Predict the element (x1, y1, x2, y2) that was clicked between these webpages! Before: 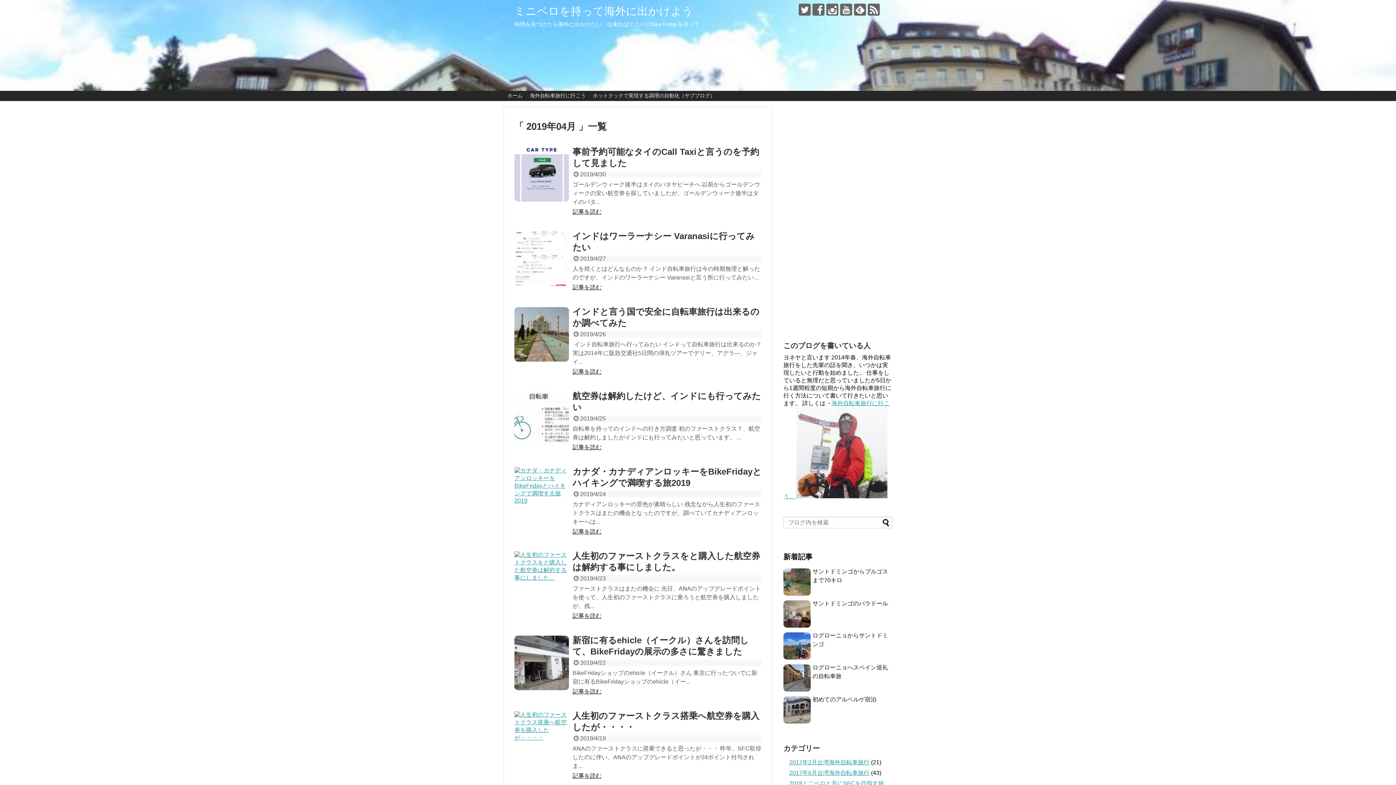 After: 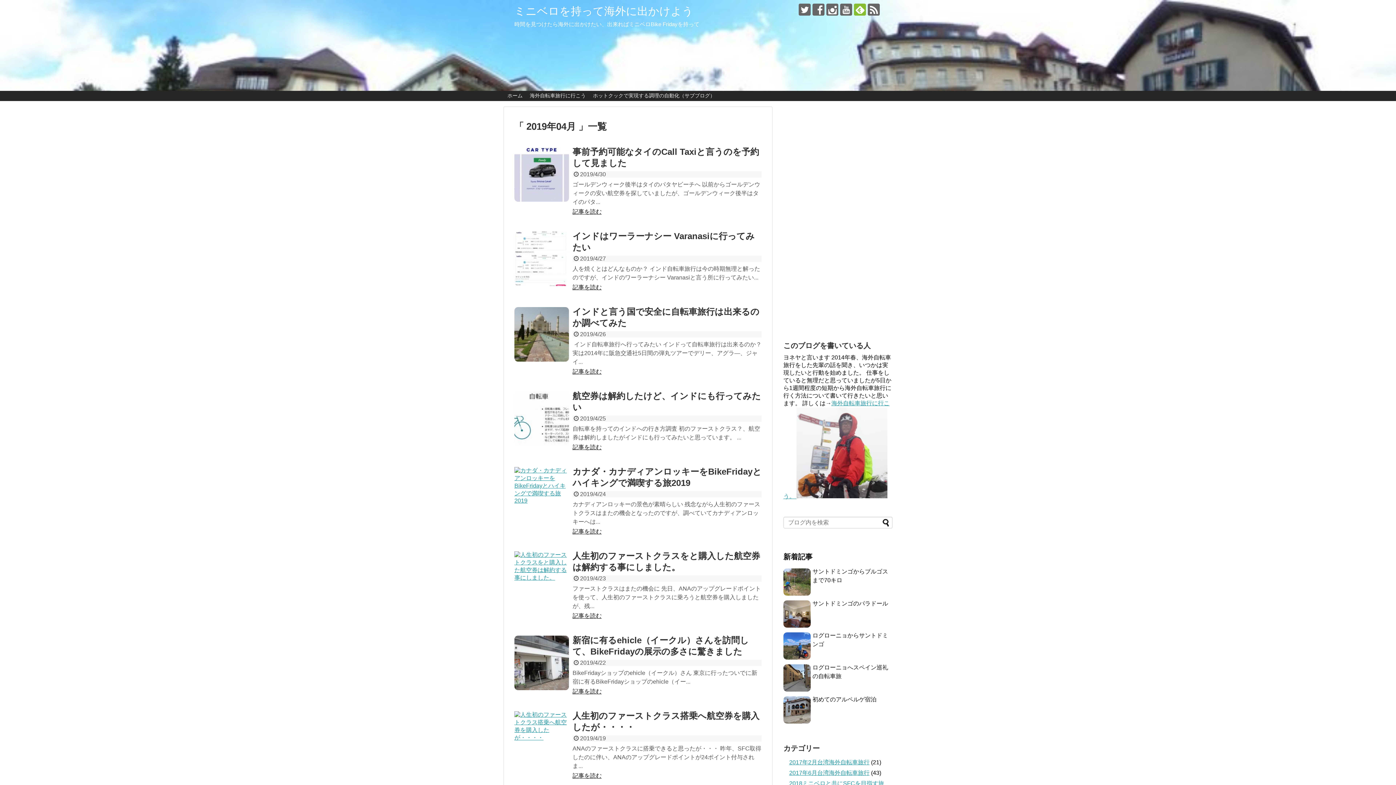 Action: bbox: (854, 3, 866, 15)